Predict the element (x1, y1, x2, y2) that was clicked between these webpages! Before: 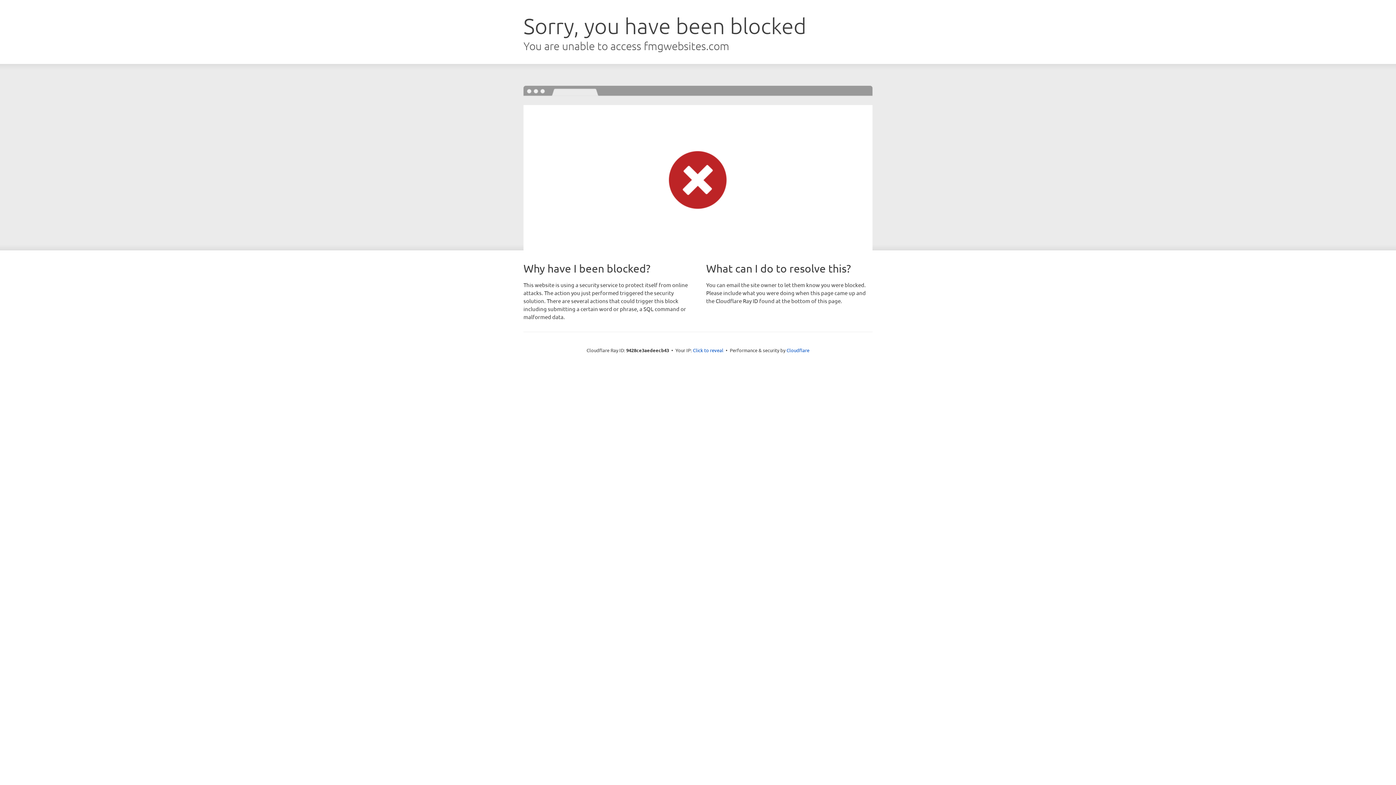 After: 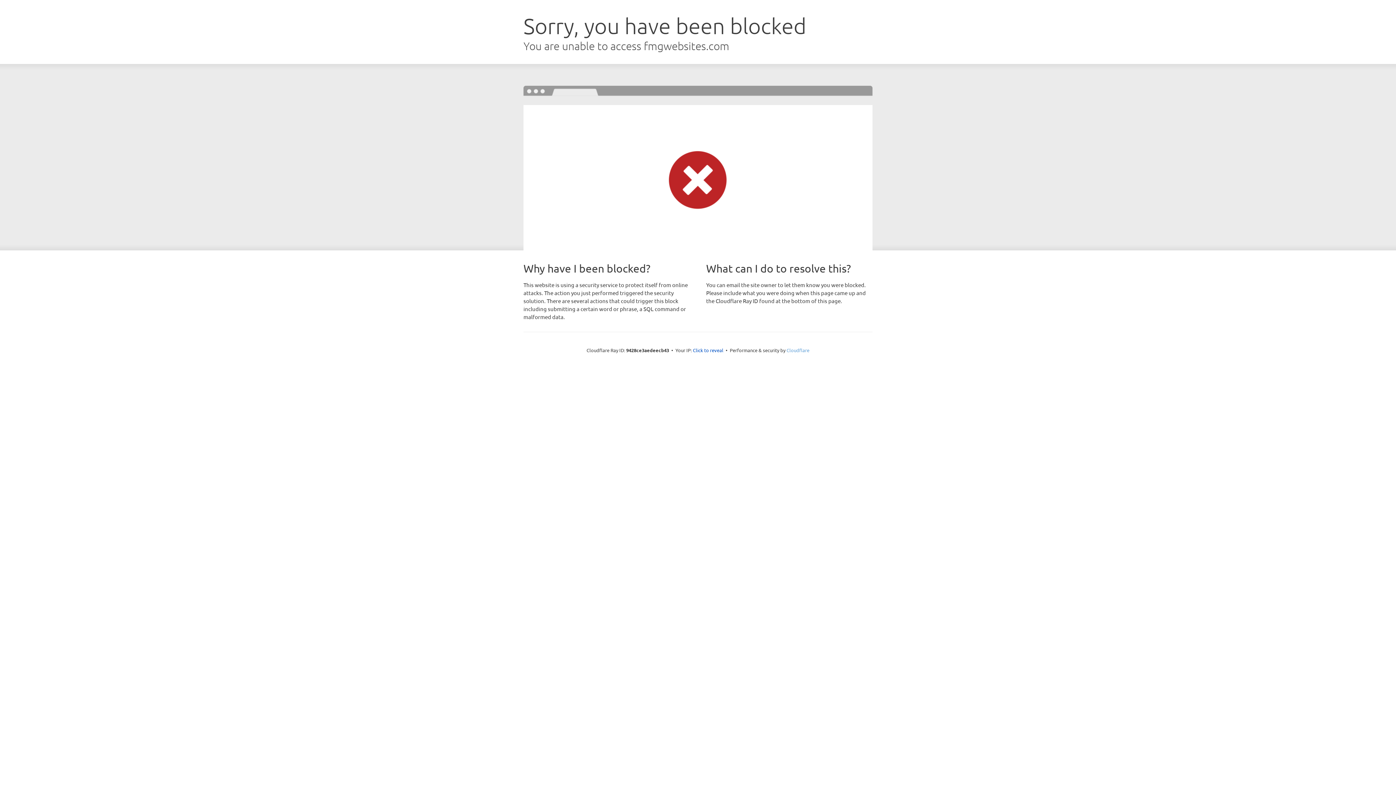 Action: label: Cloudflare bbox: (786, 347, 809, 353)